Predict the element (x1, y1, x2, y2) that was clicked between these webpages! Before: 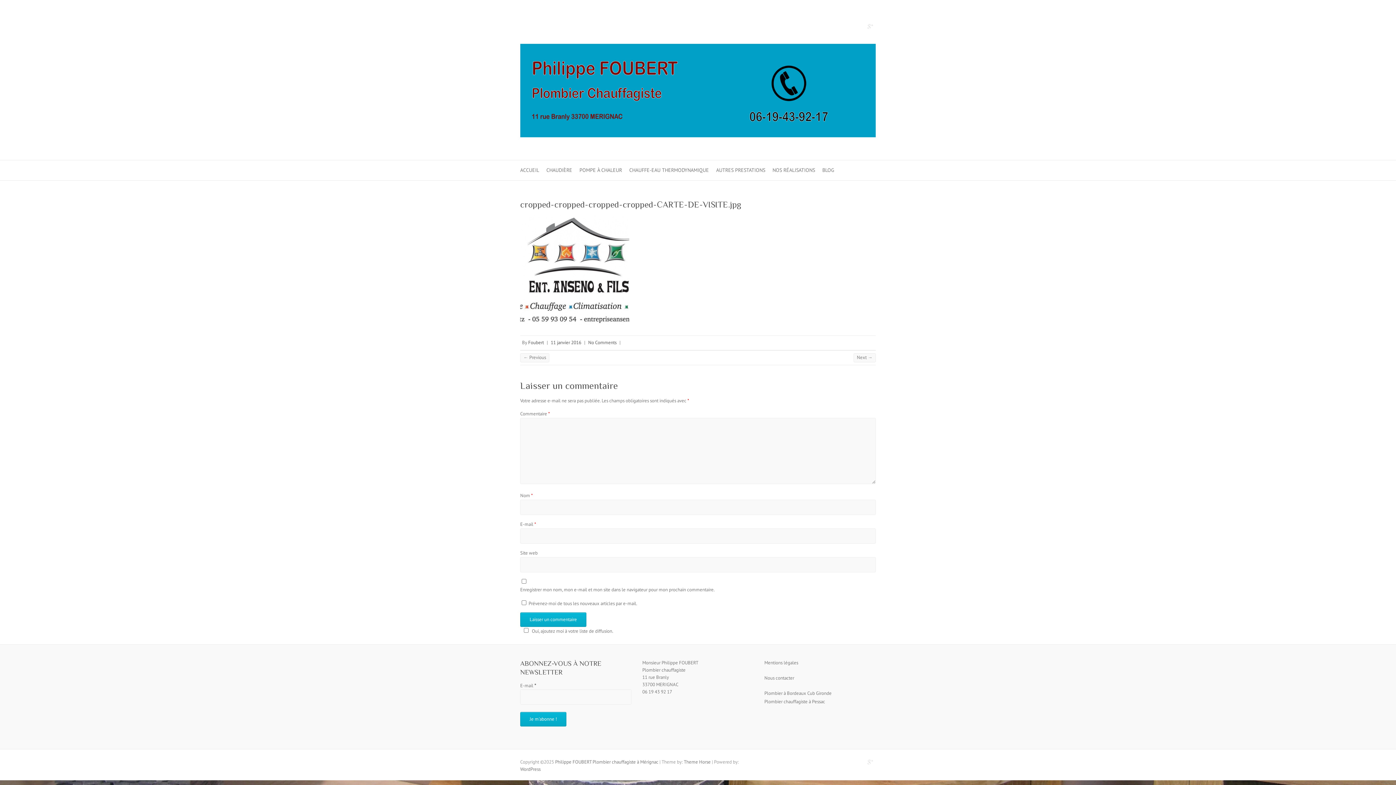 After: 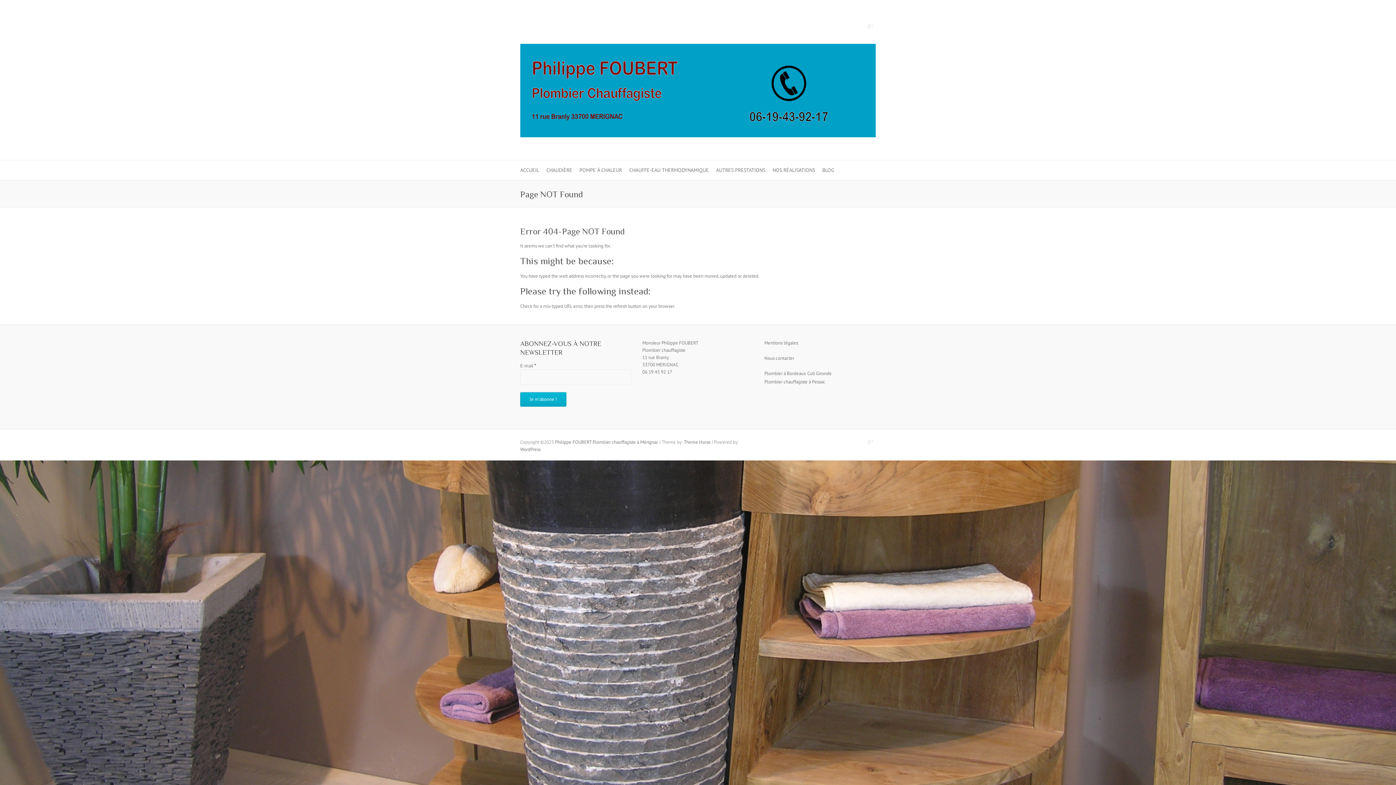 Action: label: Philippe FOUBERT Plombier chauffagiste à Mérignac bbox: (555, 759, 658, 765)